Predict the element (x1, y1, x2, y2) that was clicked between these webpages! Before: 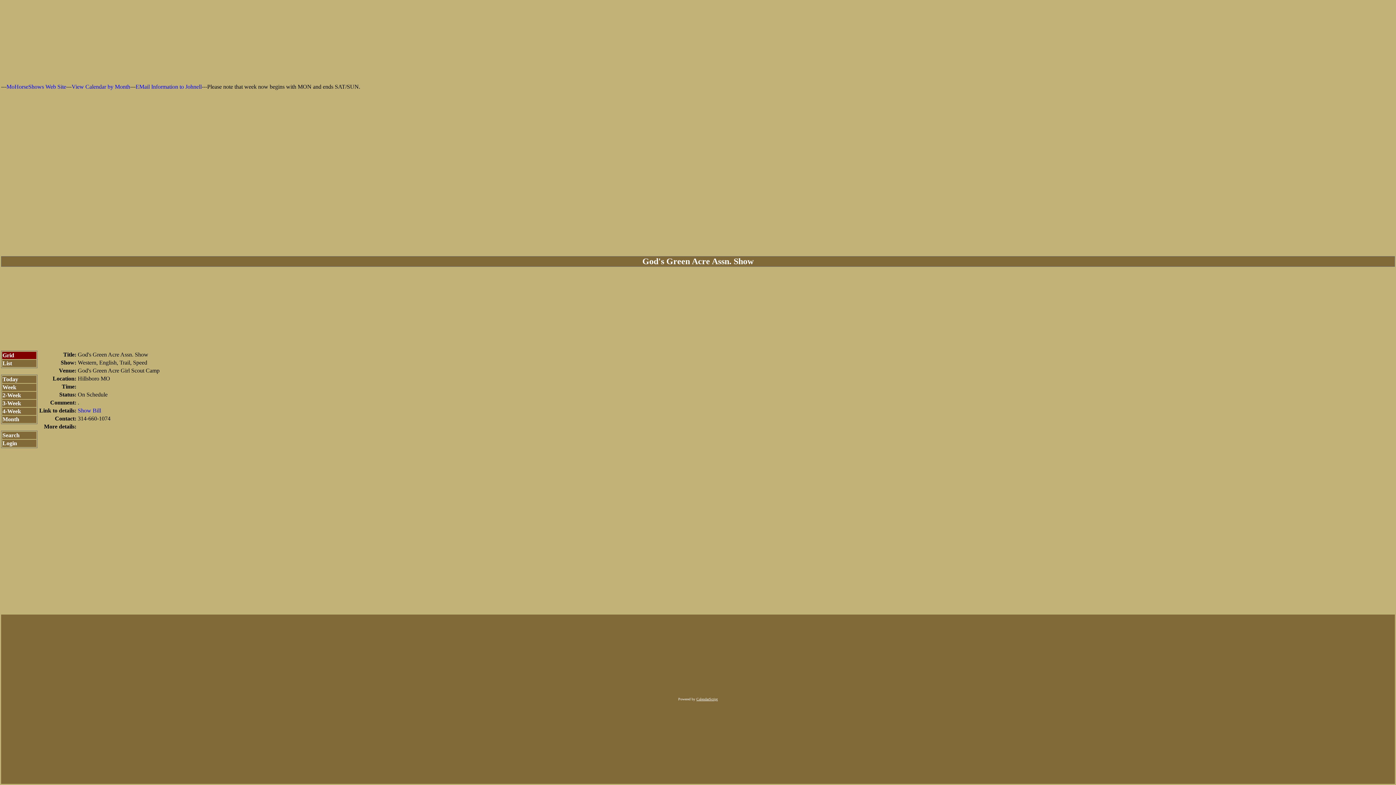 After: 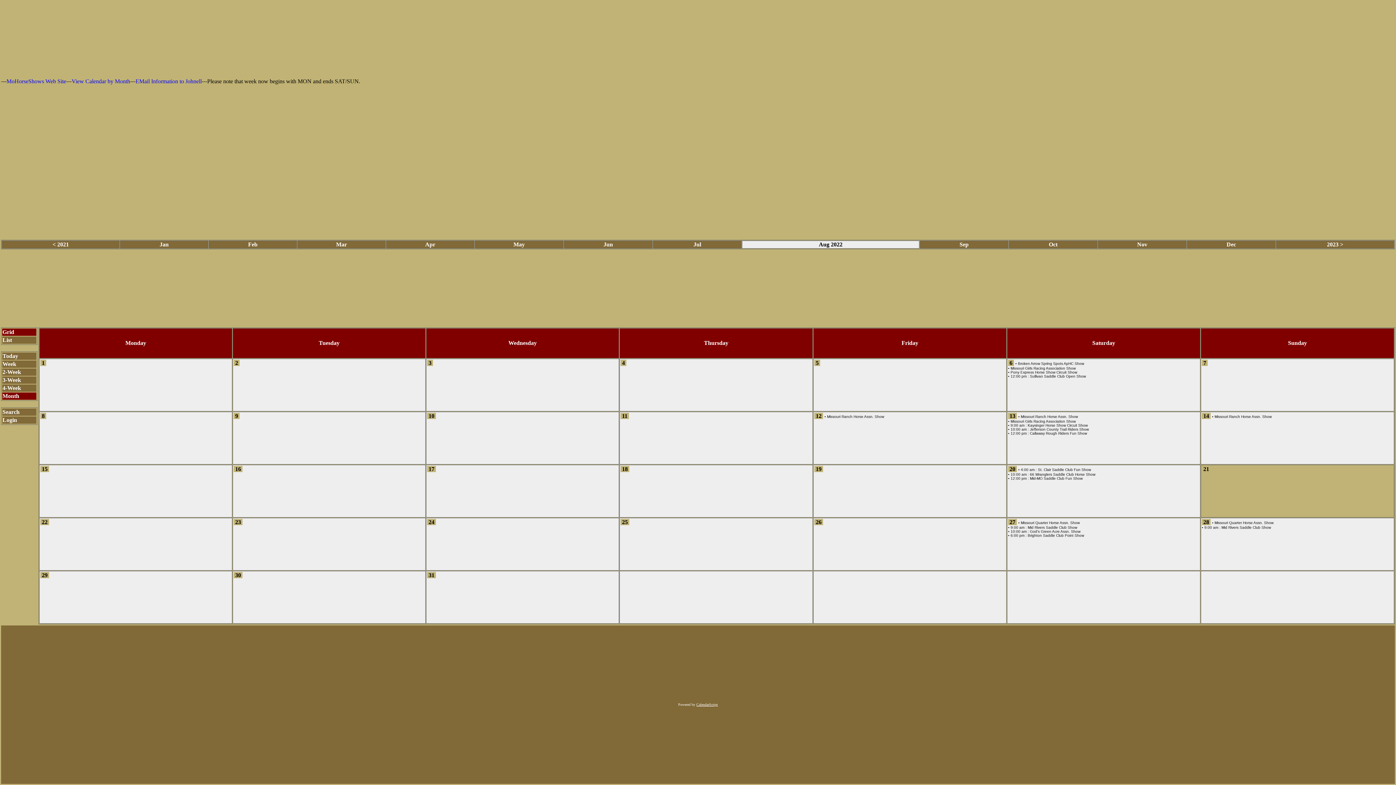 Action: label: Month bbox: (2, 416, 19, 422)